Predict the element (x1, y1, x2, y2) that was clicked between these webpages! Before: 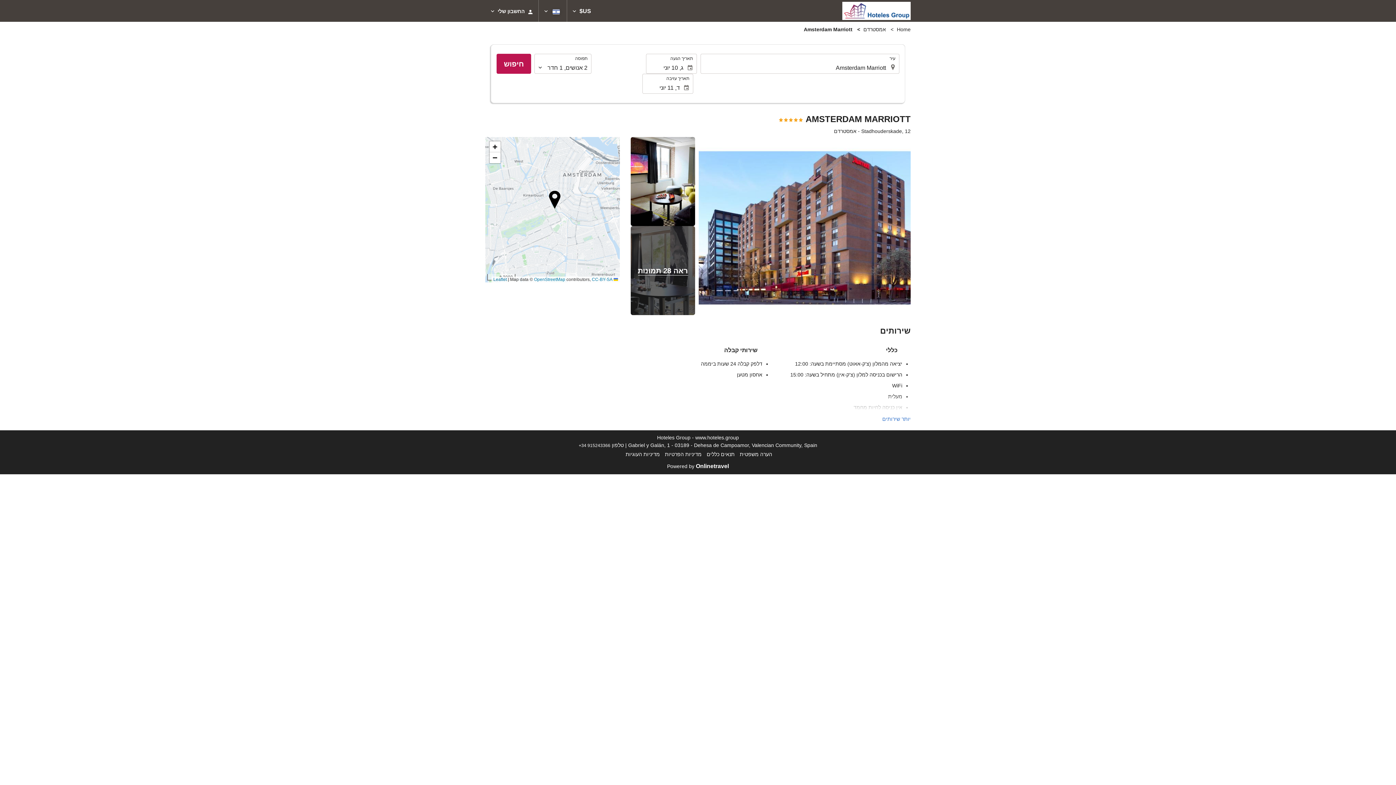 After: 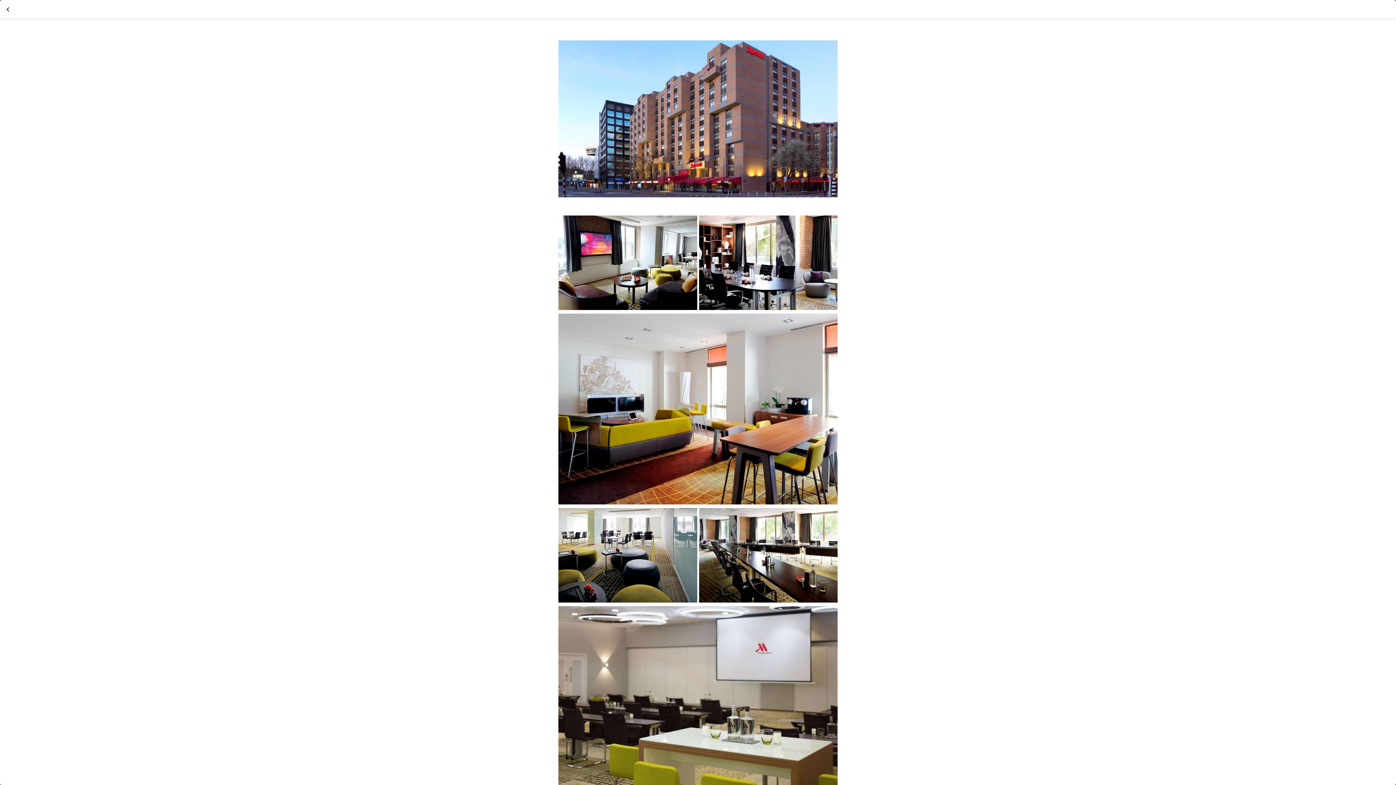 Action: bbox: (630, 226, 695, 315) label: ראה 28 תמונות